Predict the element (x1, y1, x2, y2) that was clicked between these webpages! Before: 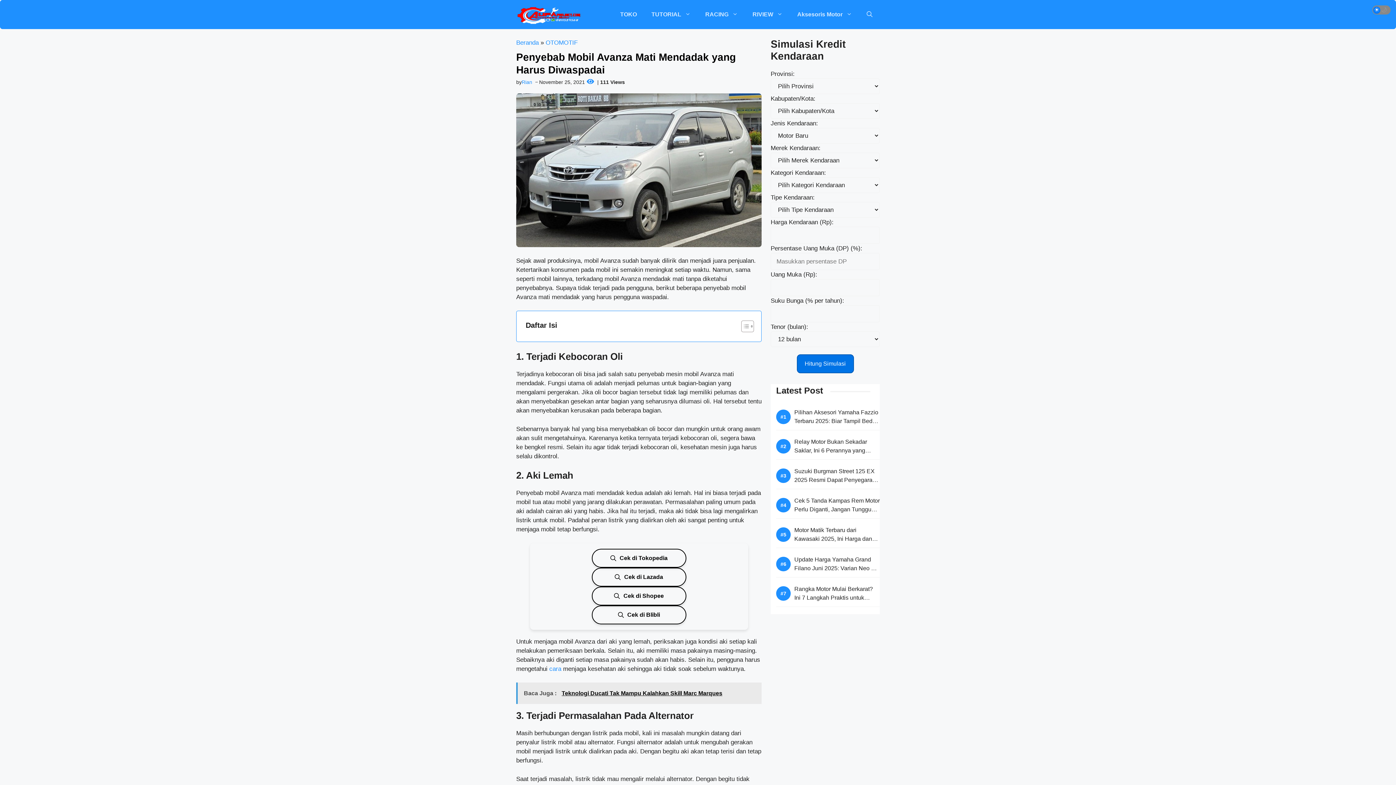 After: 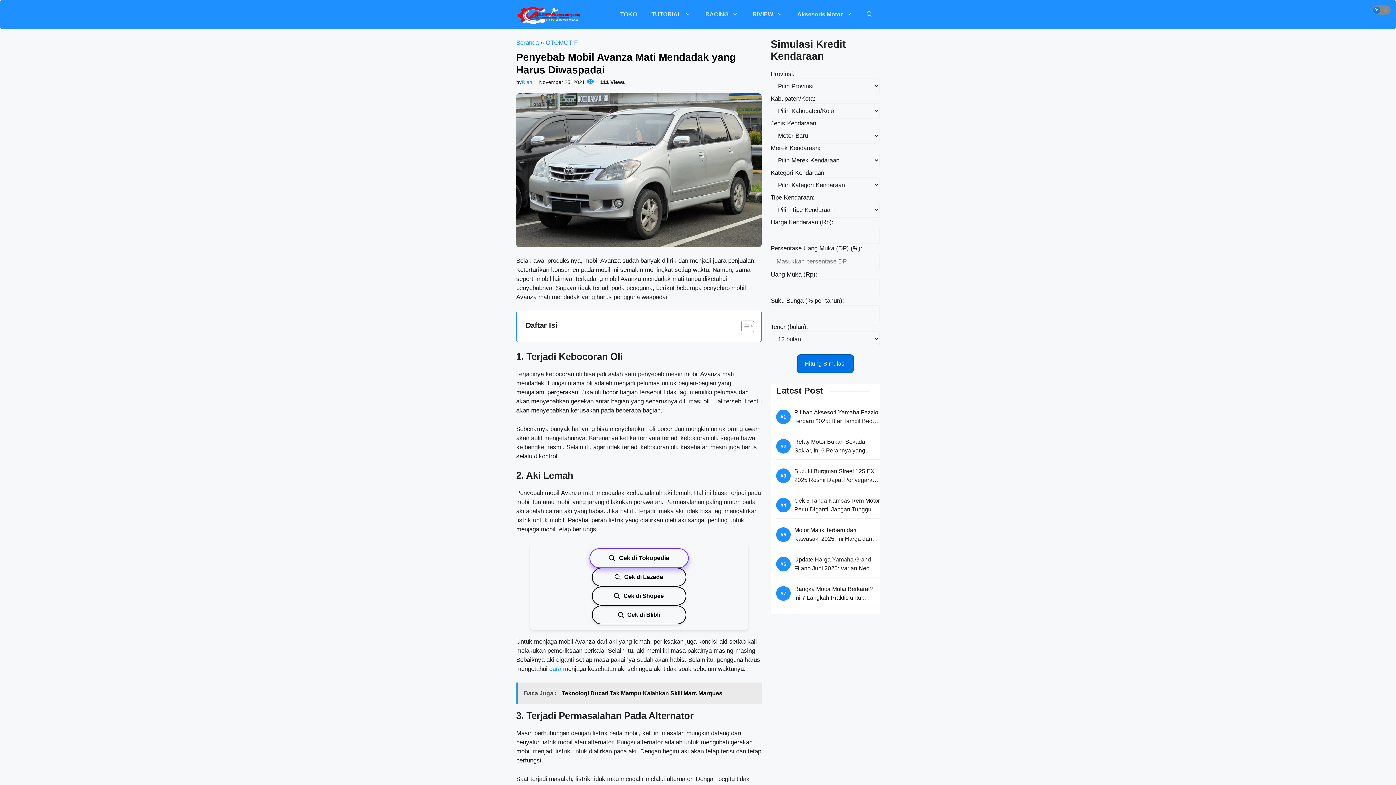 Action: label: Cek di Tokopedia bbox: (591, 548, 686, 567)